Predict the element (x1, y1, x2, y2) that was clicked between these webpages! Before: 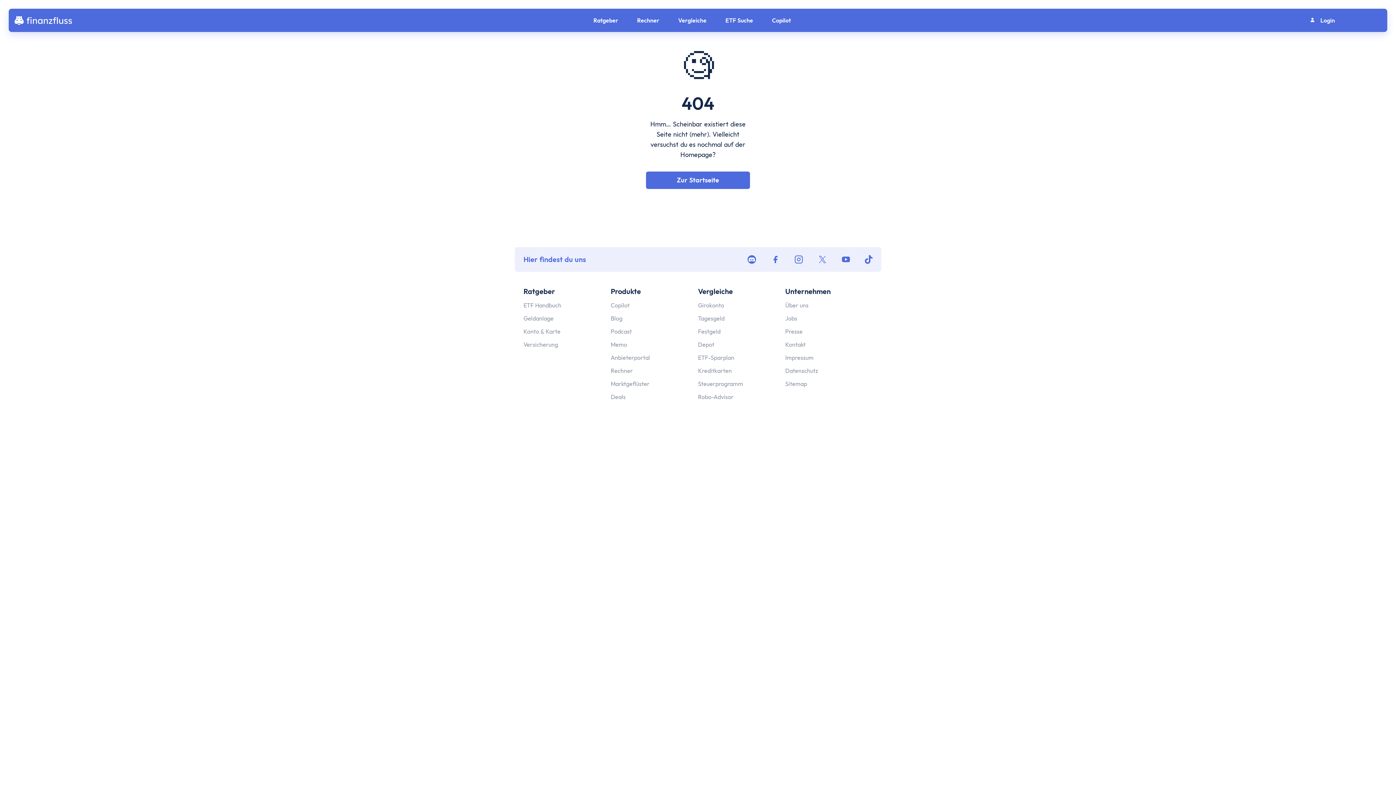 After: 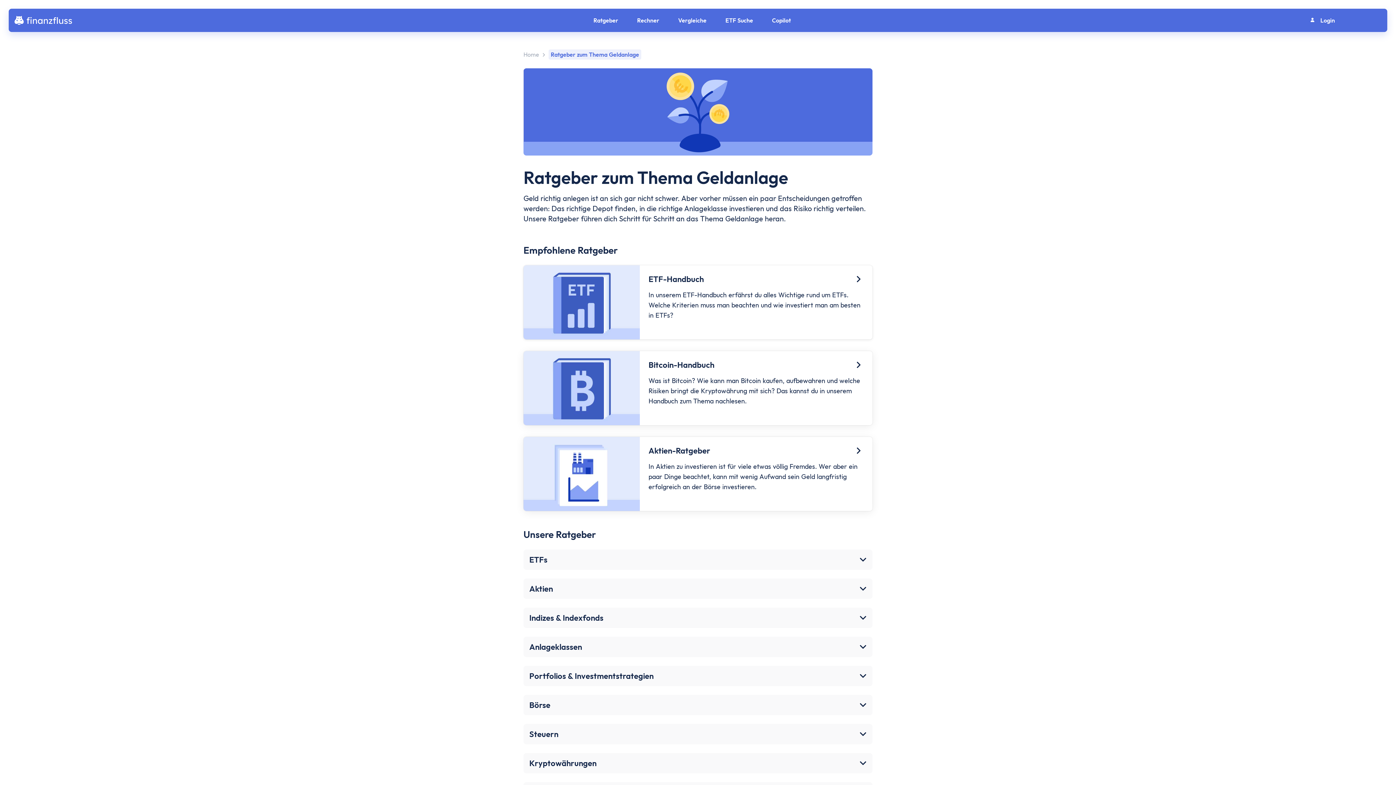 Action: label: Geldanlage bbox: (523, 309, 589, 322)